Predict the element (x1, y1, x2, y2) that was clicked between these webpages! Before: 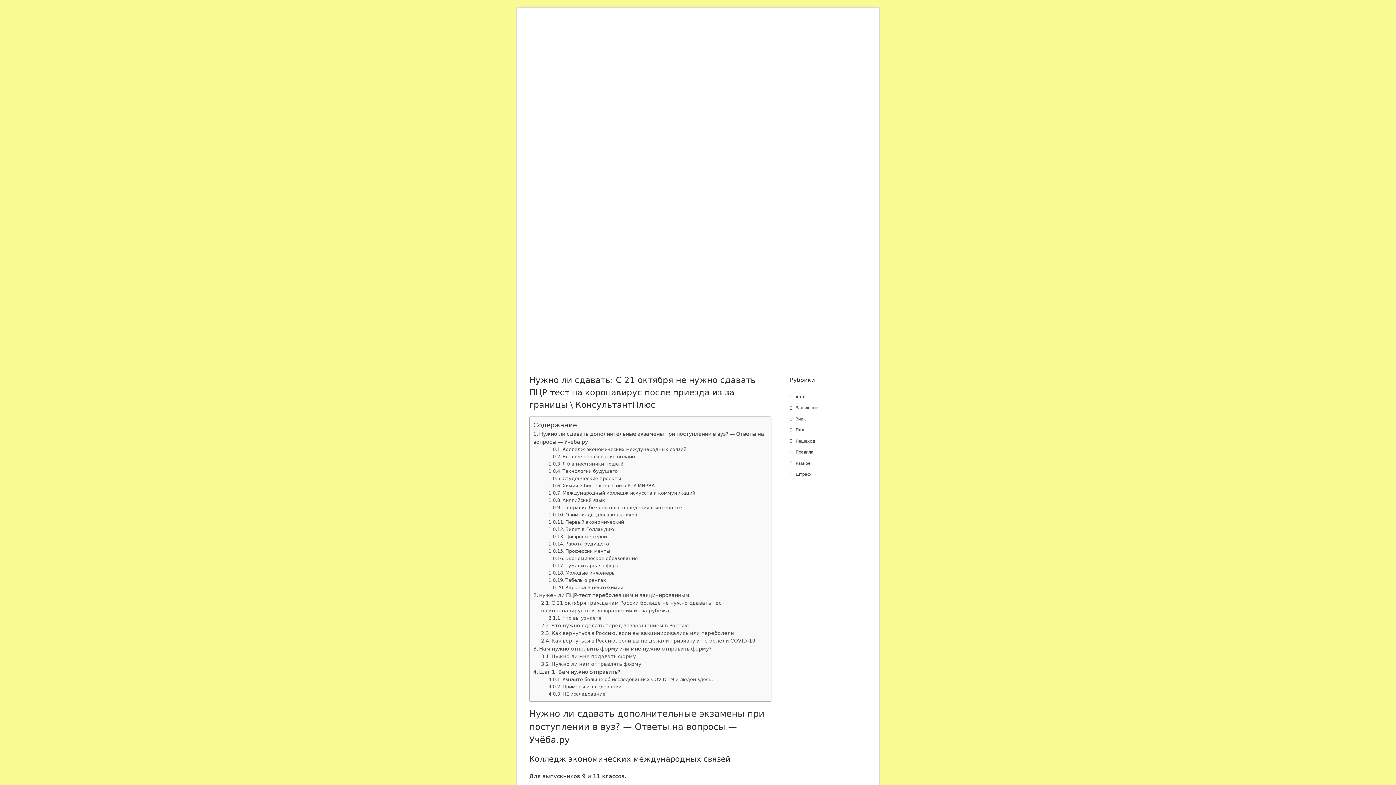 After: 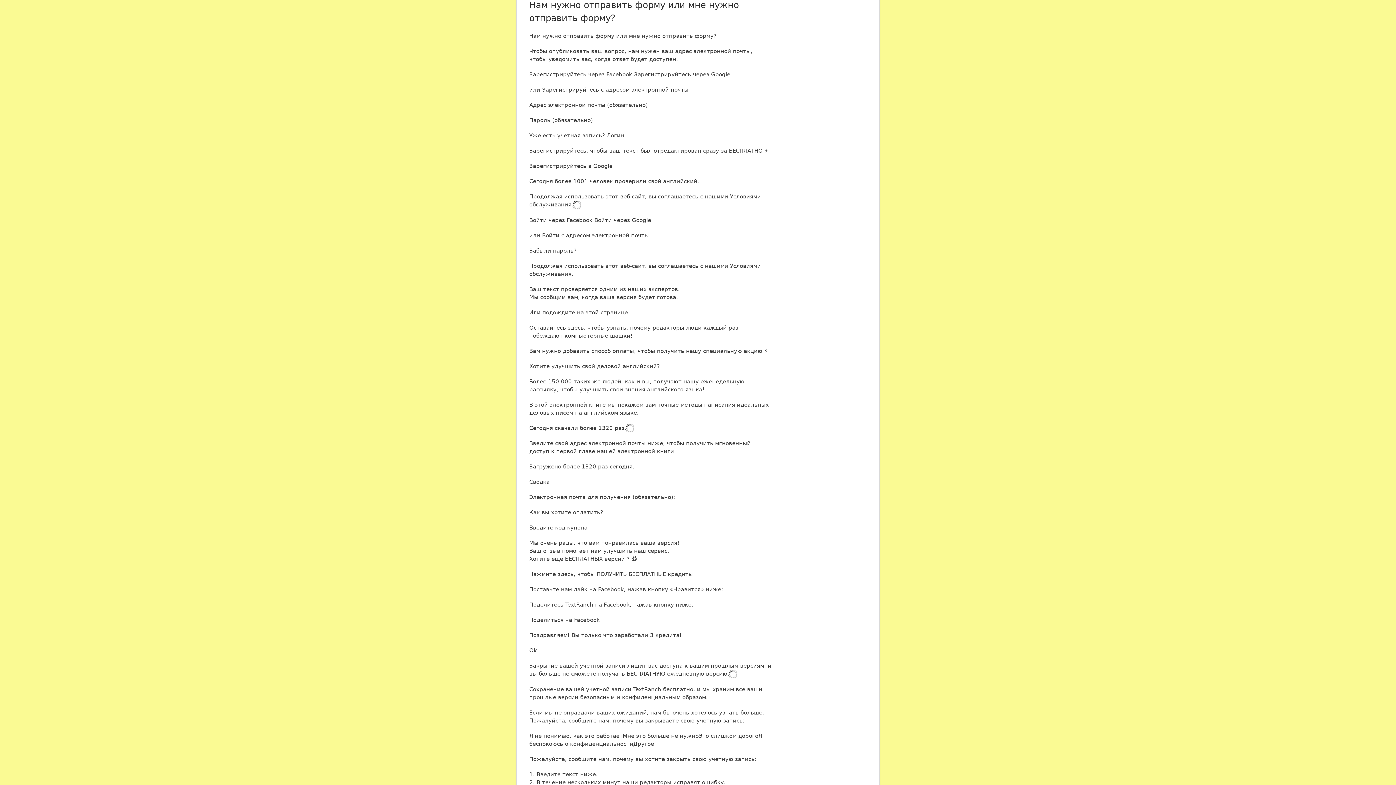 Action: label: Нам нужно отправить форму или мне нужно отправить форму? bbox: (533, 646, 711, 652)